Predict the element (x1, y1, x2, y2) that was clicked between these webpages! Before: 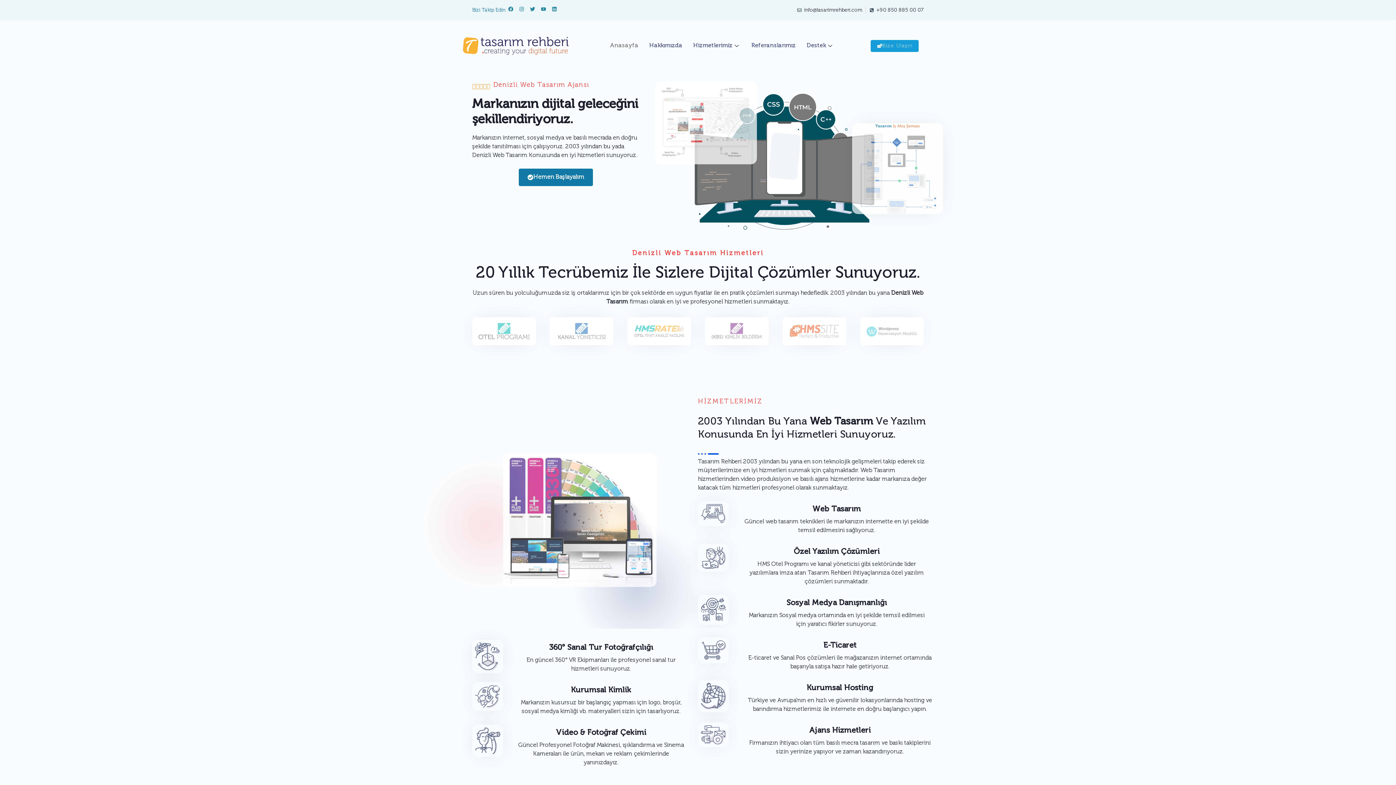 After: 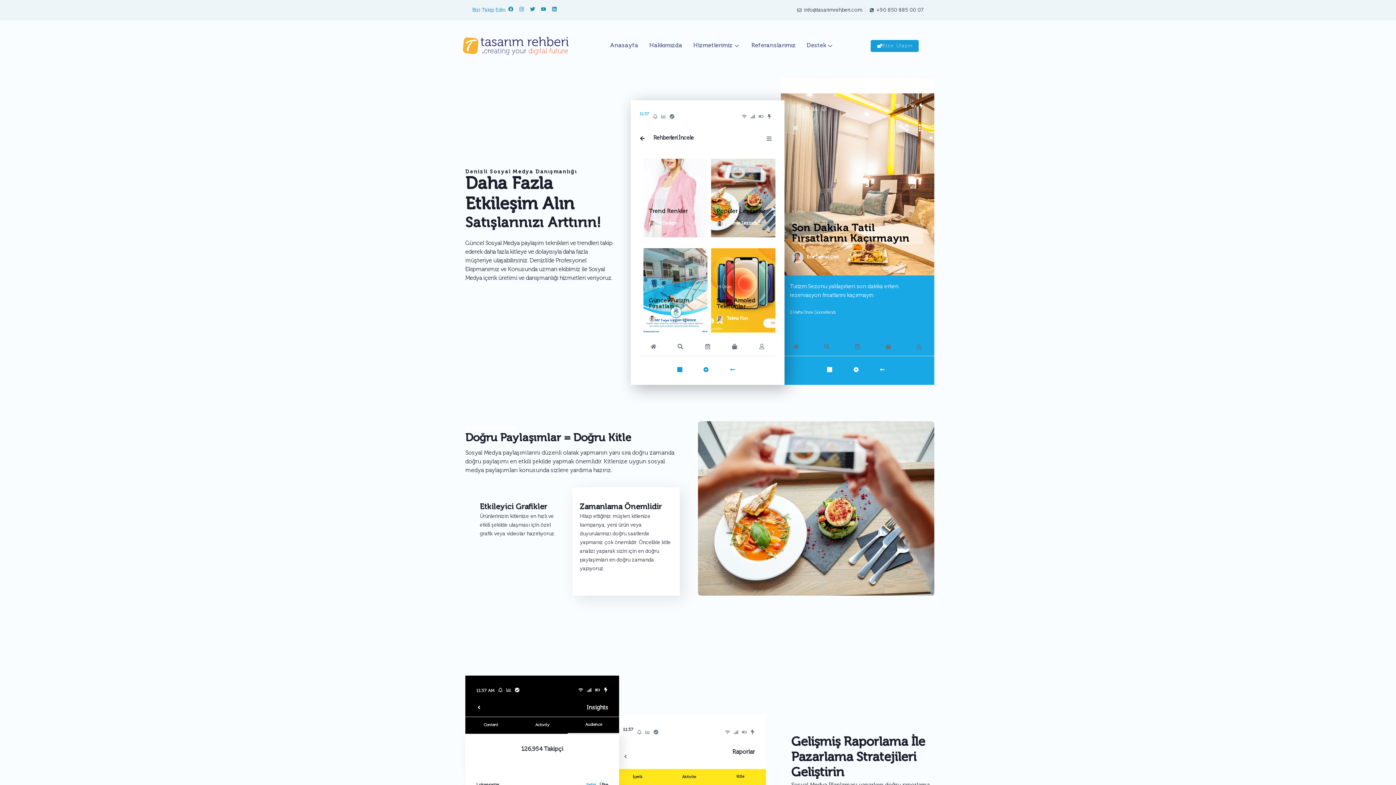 Action: bbox: (786, 599, 887, 607) label: Sosyal Medya Danışmanlığı